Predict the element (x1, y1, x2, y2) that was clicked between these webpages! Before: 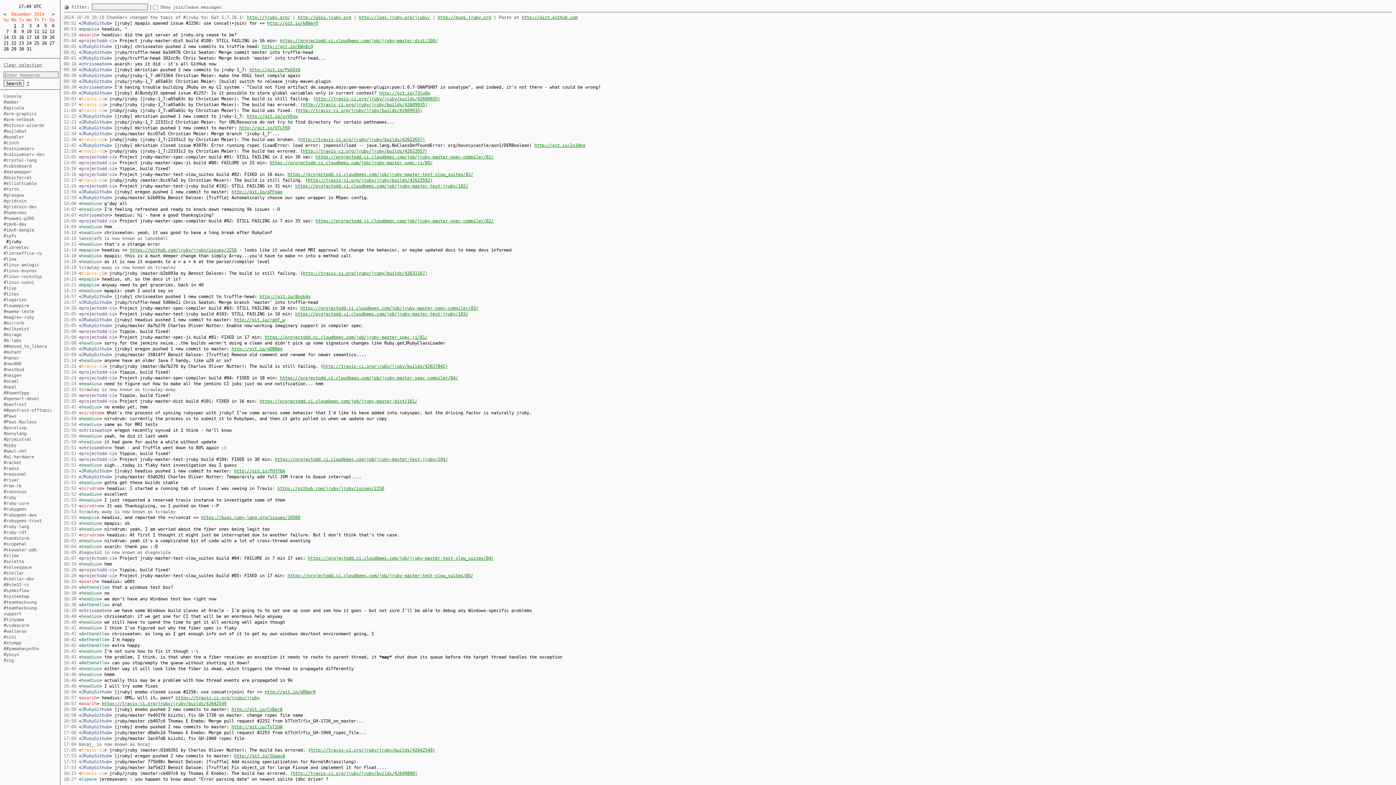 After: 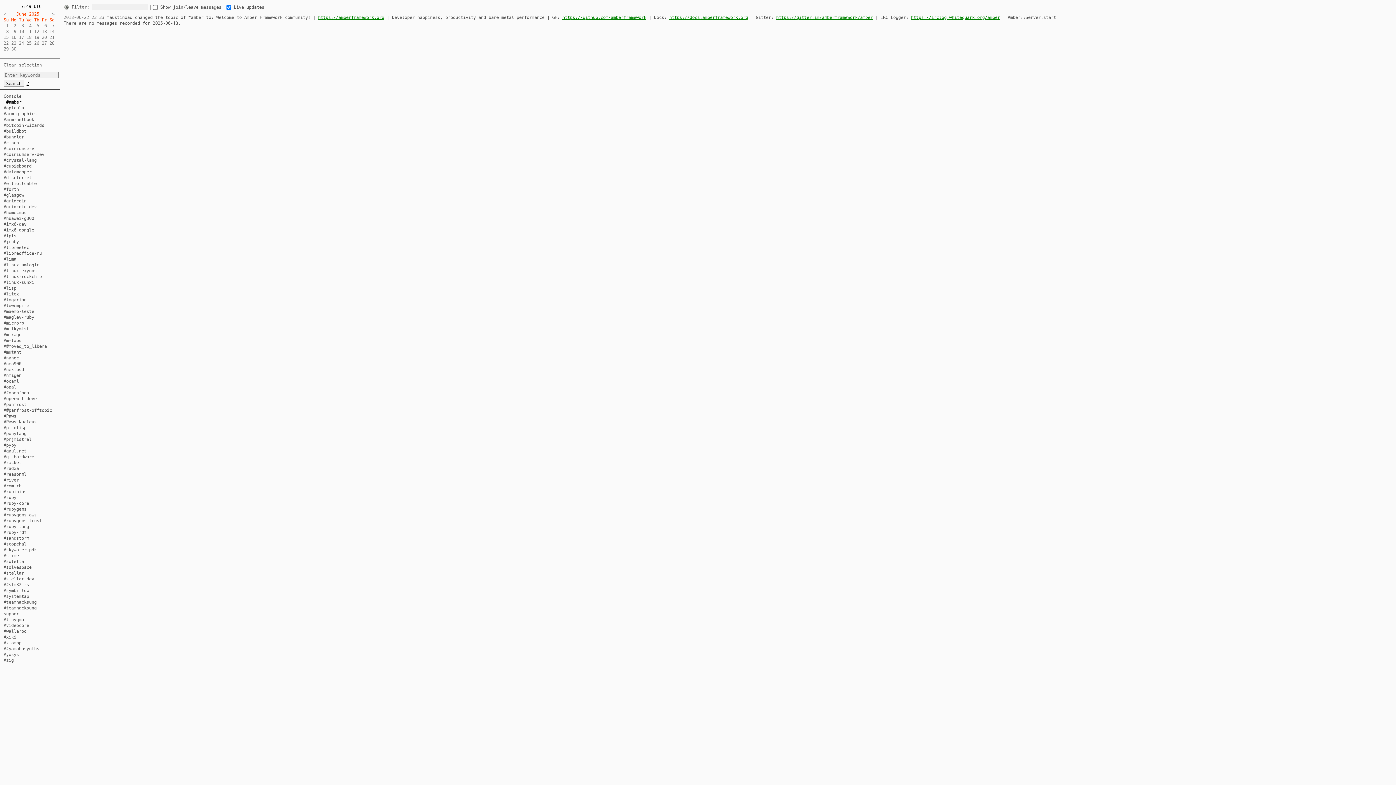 Action: bbox: (3, 99, 18, 104) label: #amber